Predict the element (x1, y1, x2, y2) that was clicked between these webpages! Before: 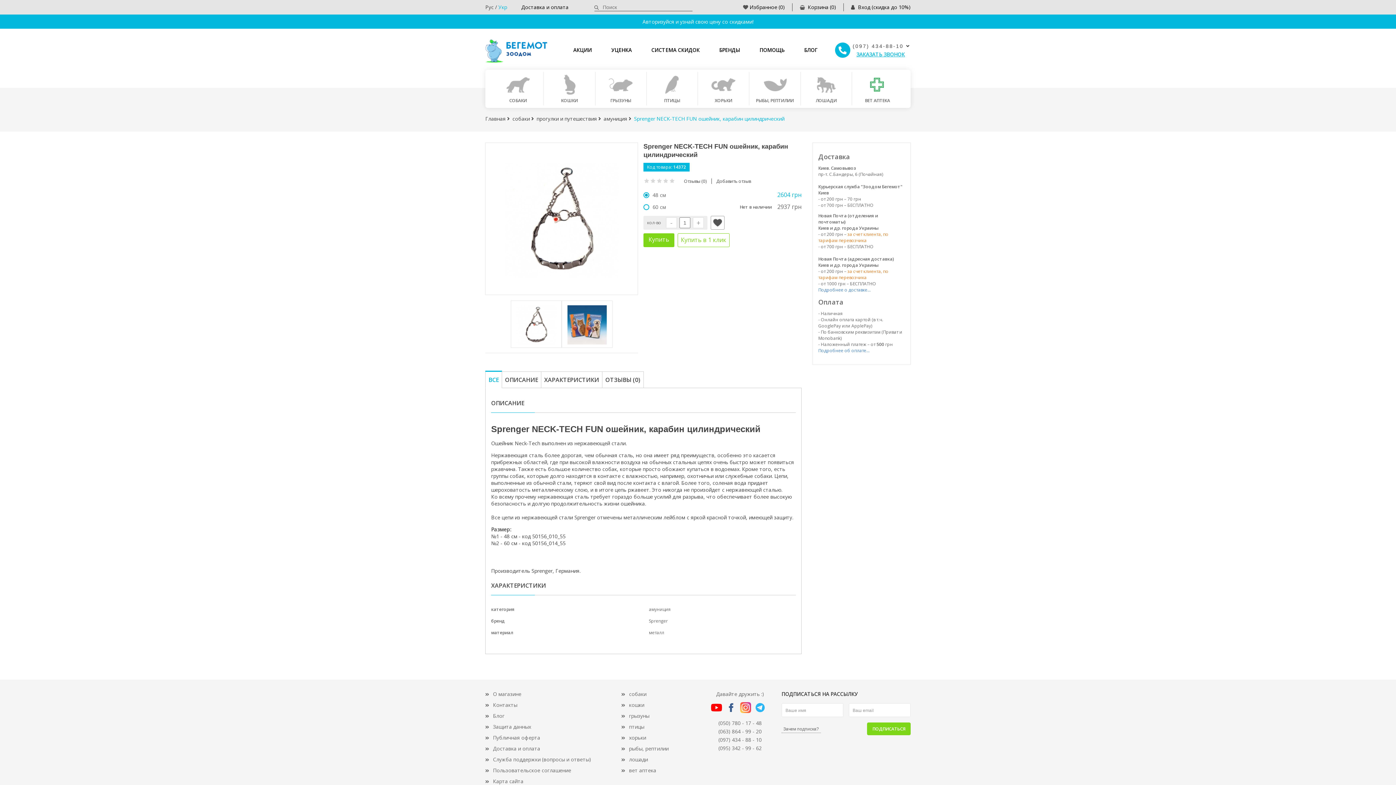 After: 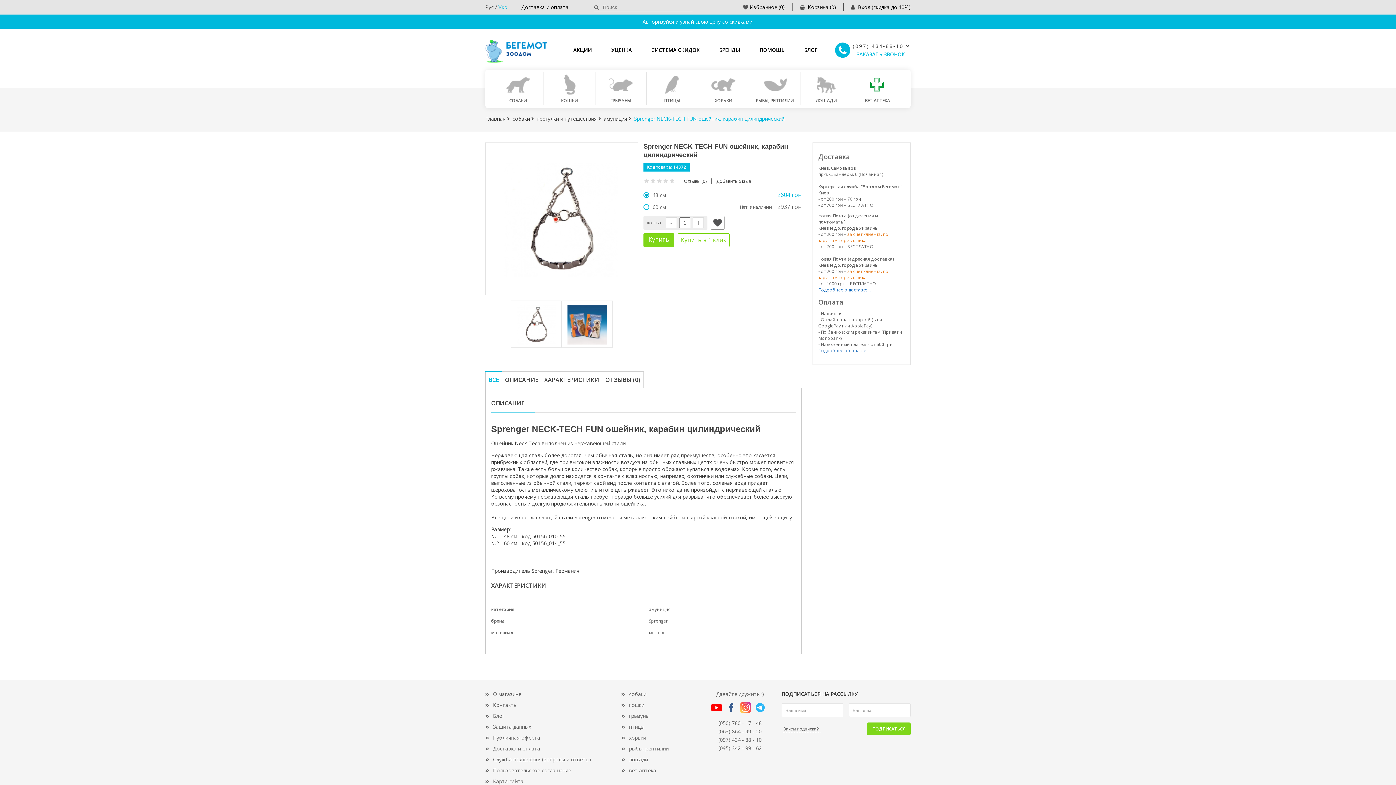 Action: bbox: (818, 286, 870, 293) label: Подробнее о доставке...